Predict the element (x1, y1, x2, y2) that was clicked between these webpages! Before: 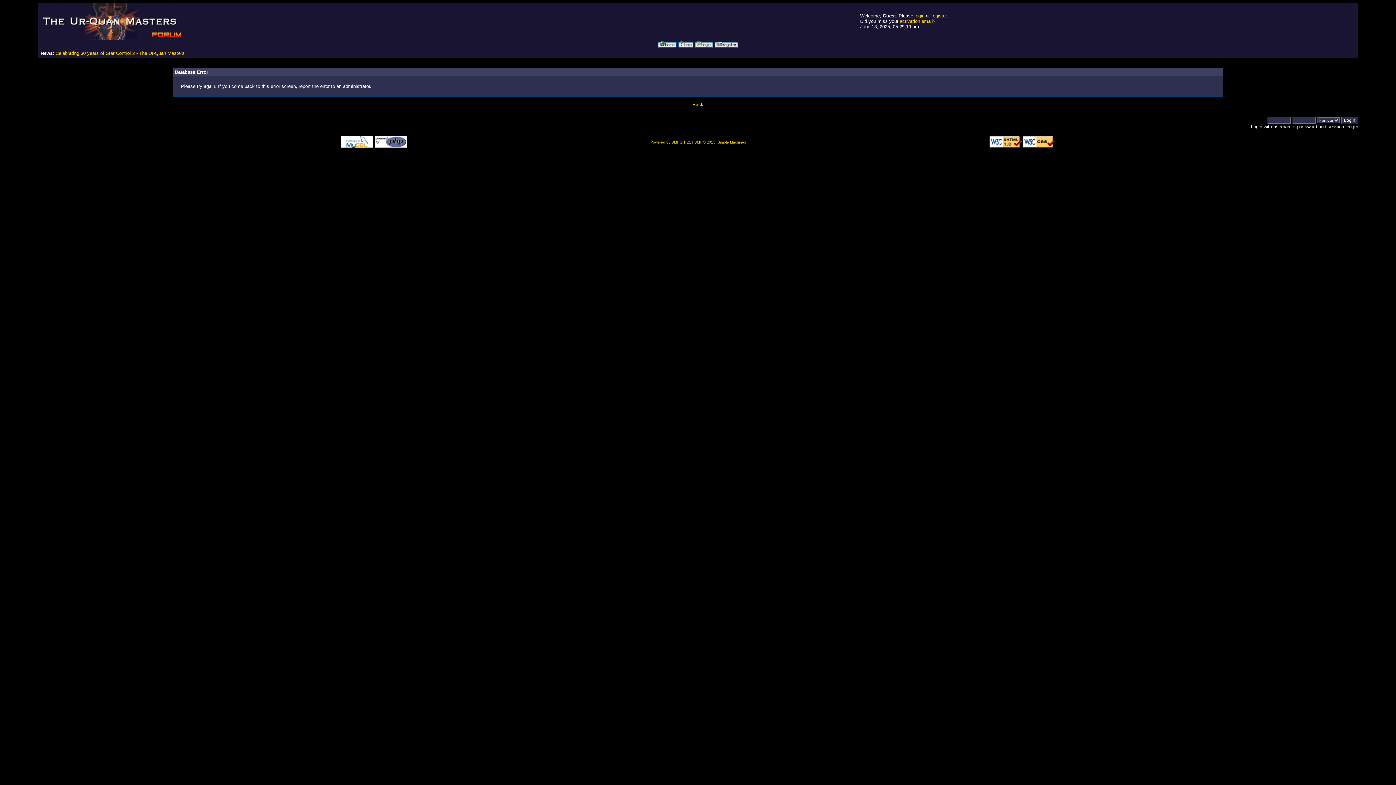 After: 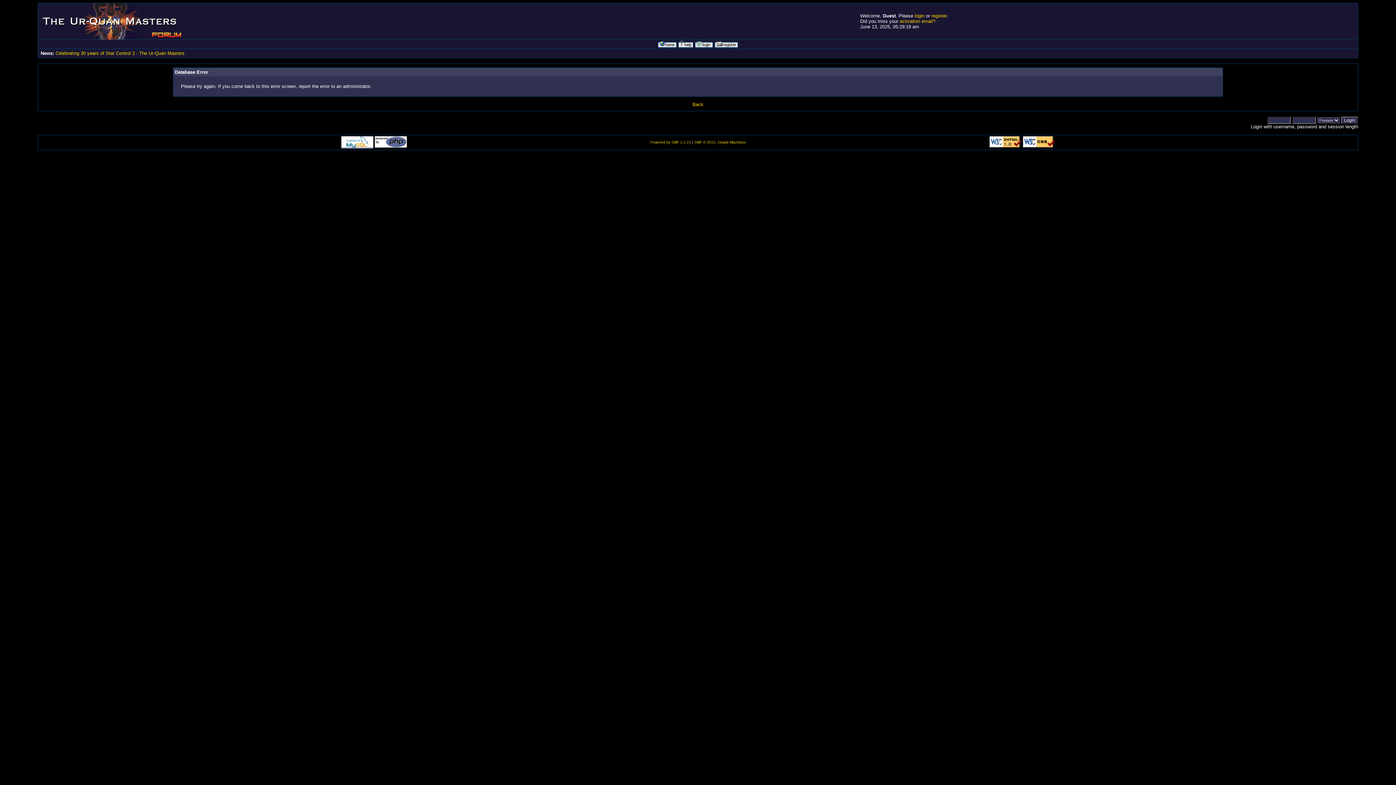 Action: bbox: (341, 143, 373, 148)